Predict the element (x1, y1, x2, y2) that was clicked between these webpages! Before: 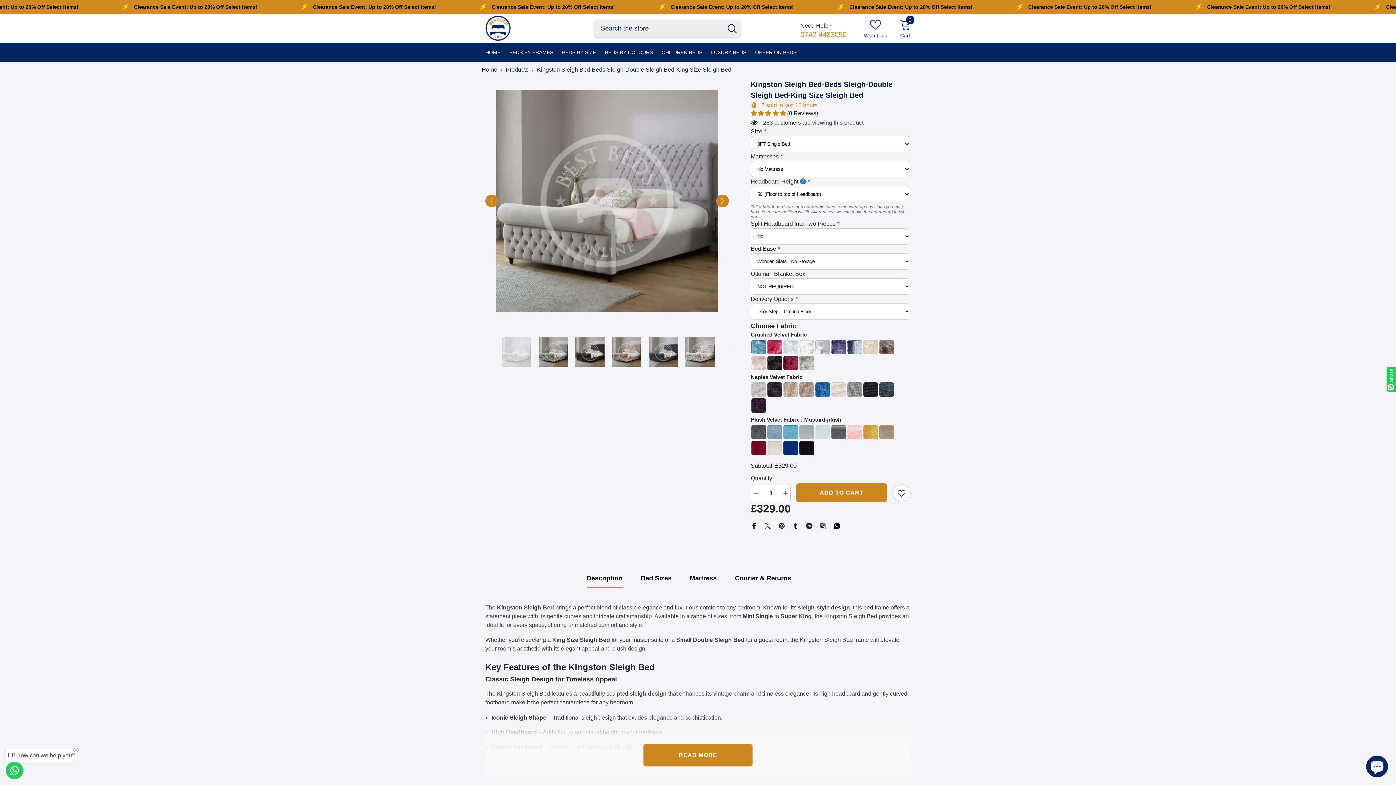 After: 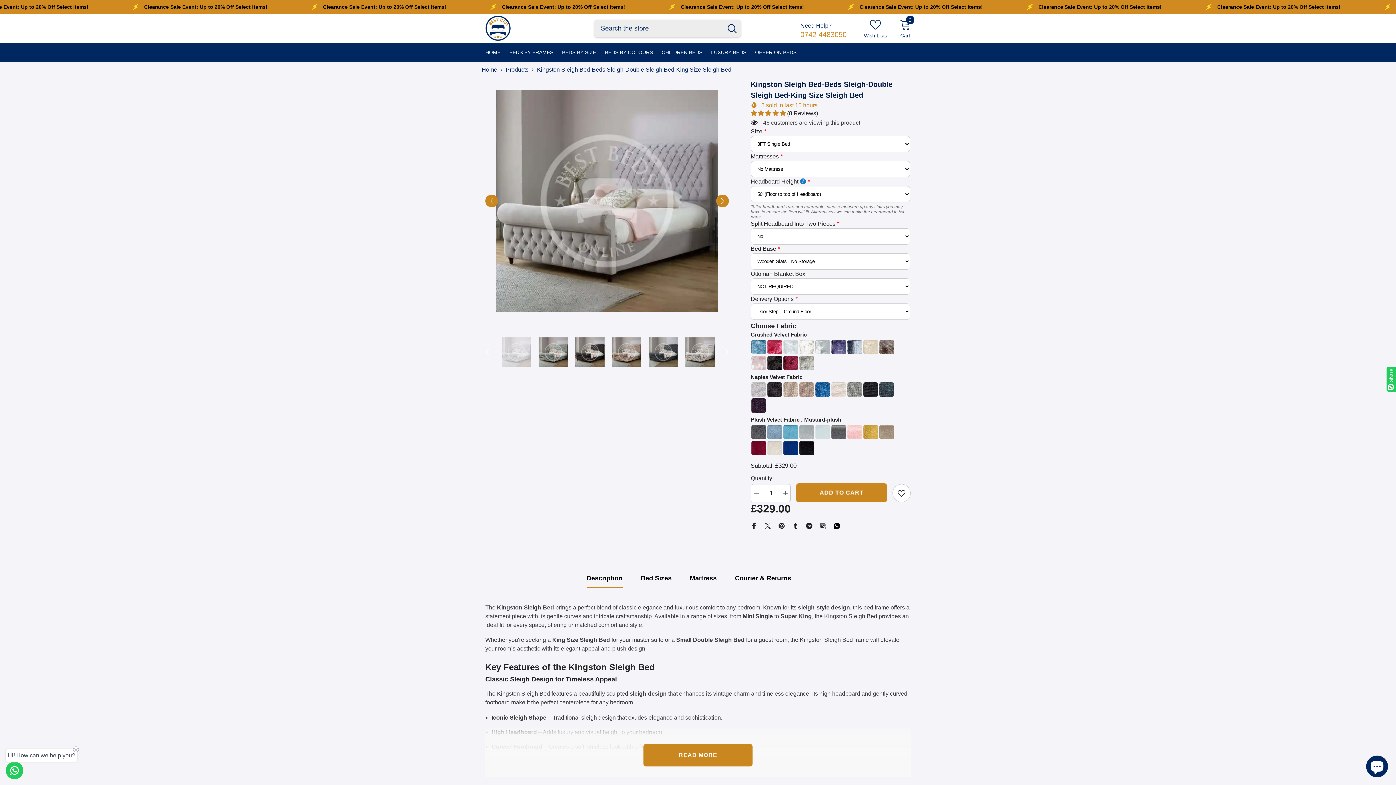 Action: bbox: (833, 522, 840, 528)